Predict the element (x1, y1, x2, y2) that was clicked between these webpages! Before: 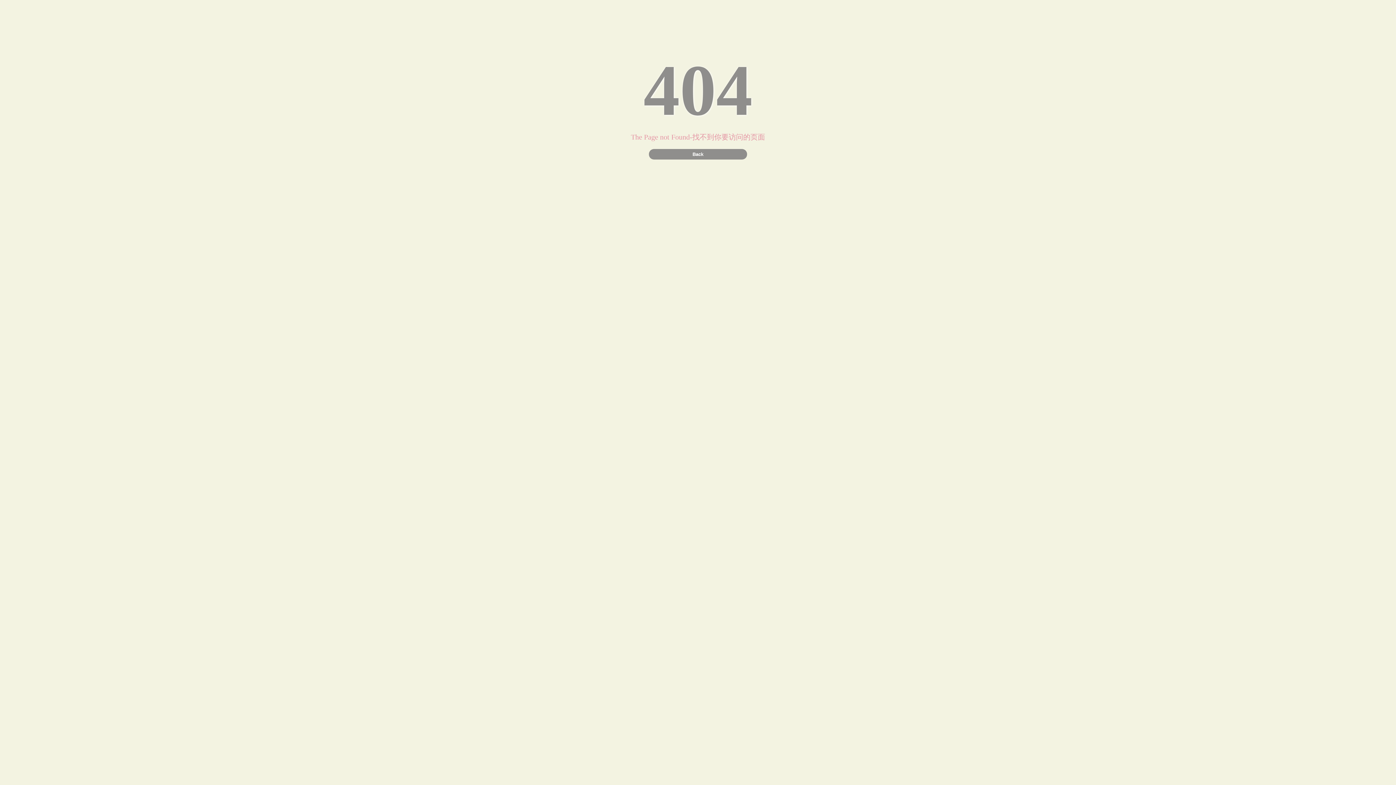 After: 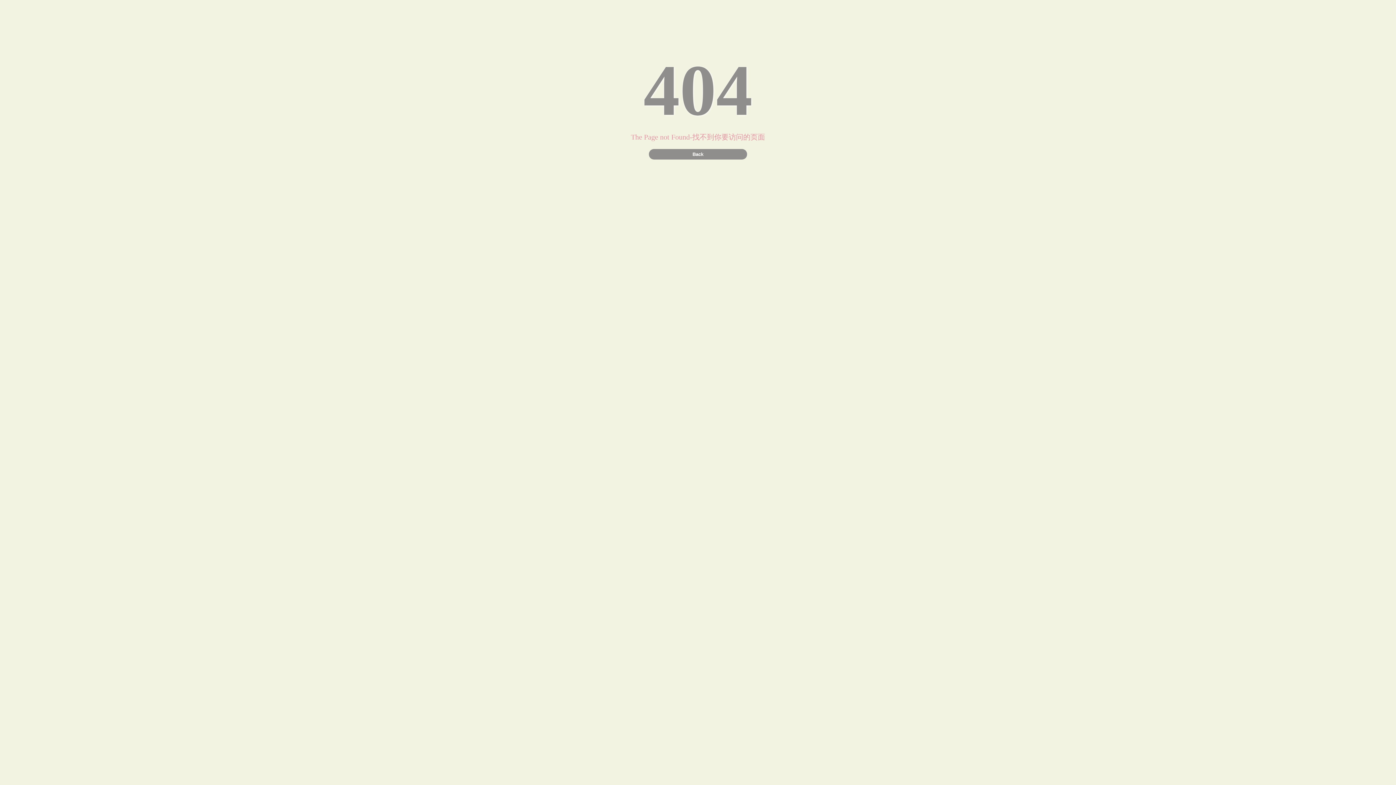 Action: label: Back bbox: (649, 149, 747, 159)